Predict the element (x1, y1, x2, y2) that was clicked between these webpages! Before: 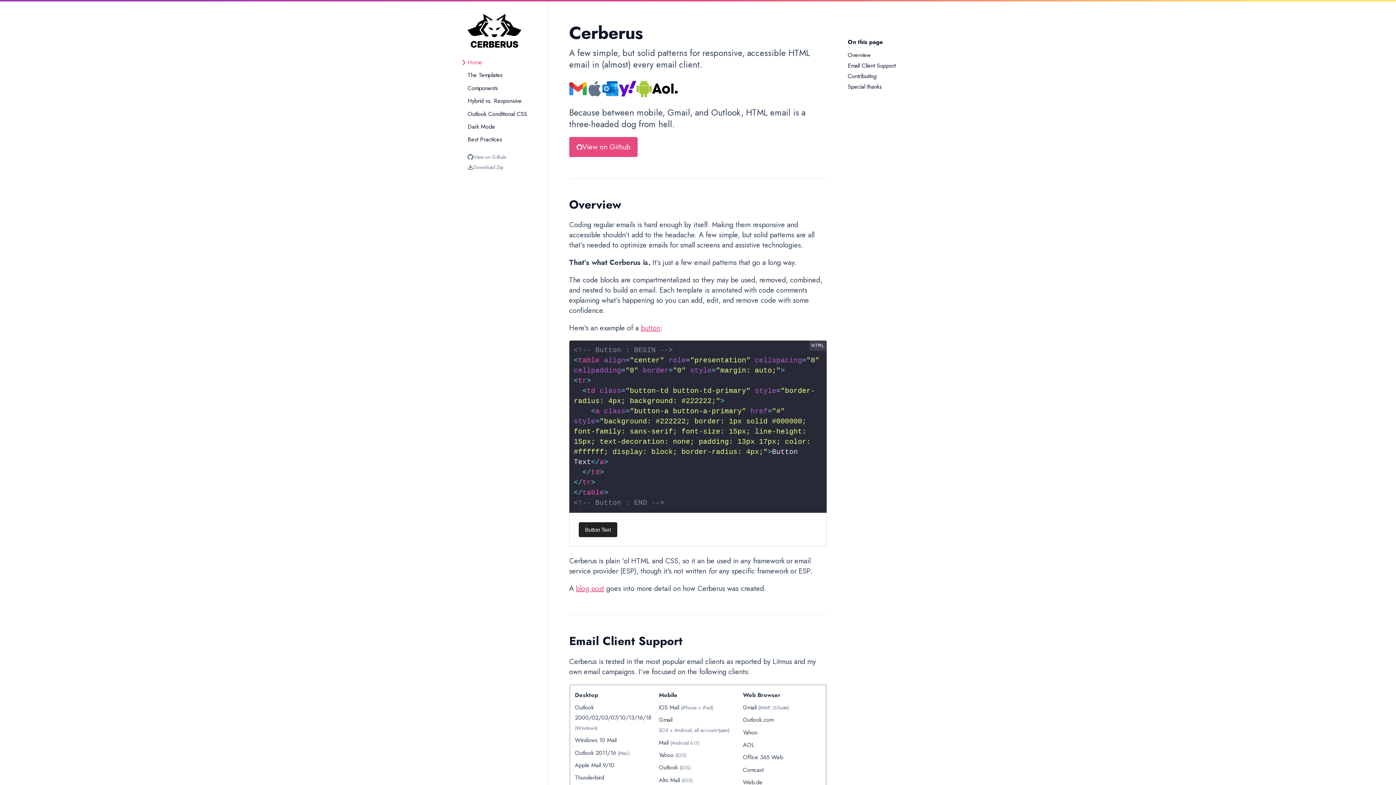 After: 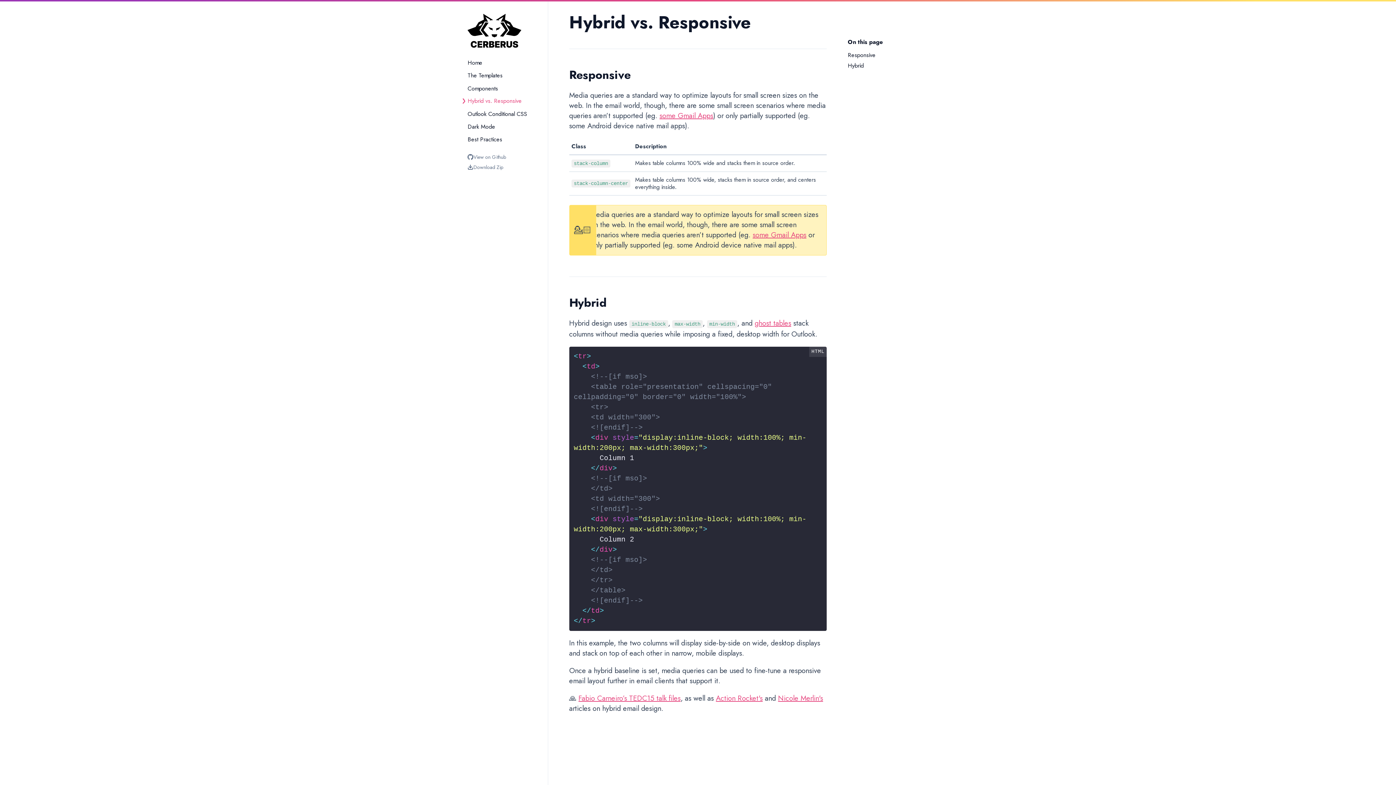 Action: bbox: (467, 96, 521, 105) label: Hybrid vs. Responsive